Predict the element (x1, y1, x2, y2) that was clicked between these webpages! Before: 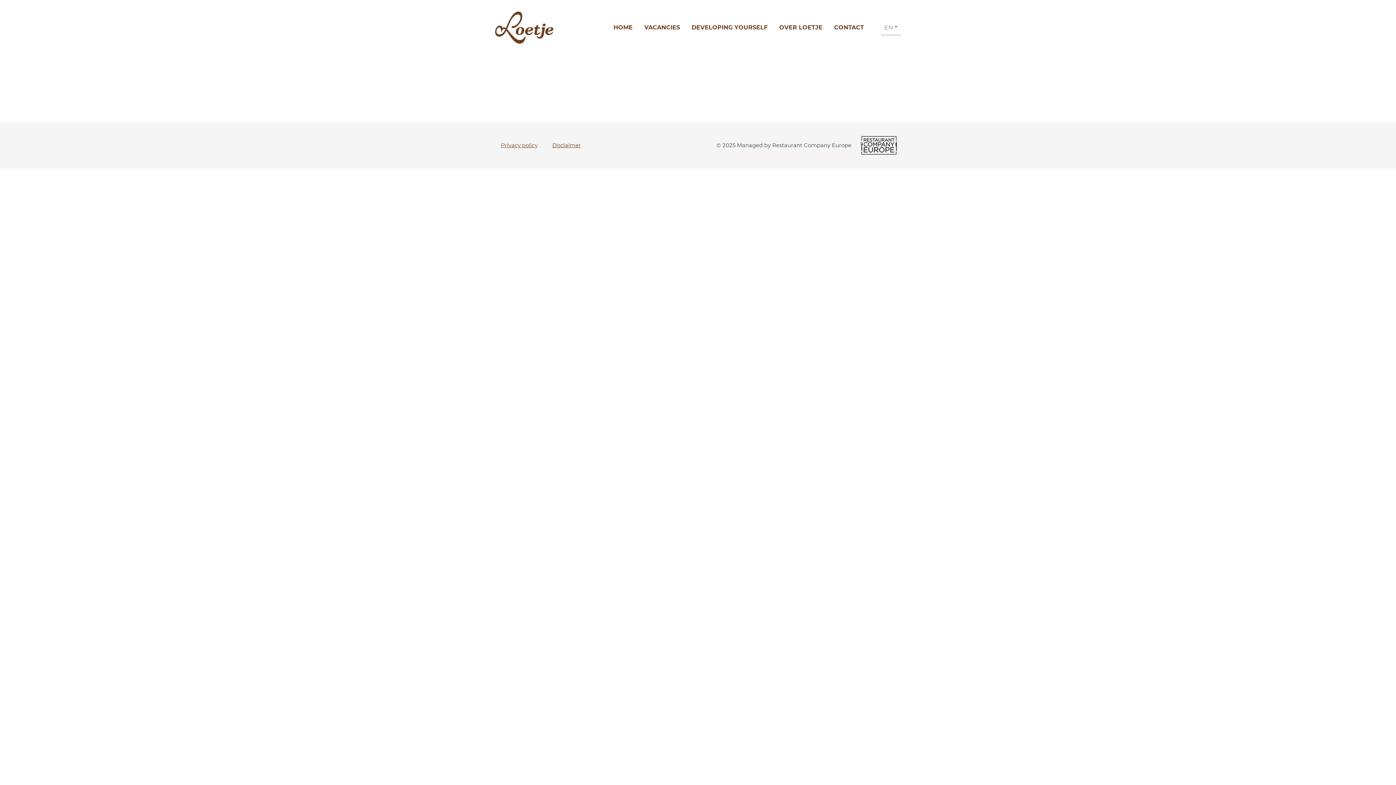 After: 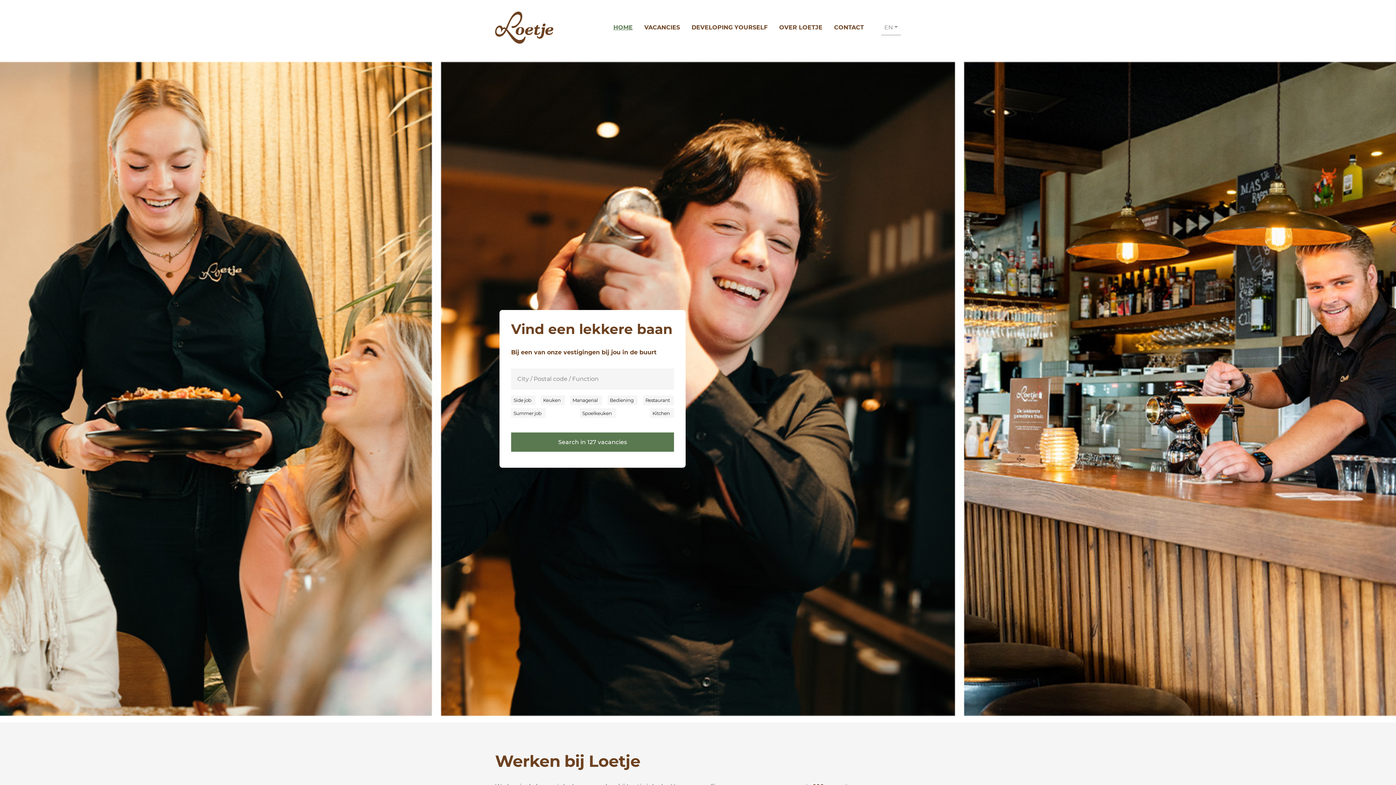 Action: label: HOME bbox: (607, 20, 638, 34)